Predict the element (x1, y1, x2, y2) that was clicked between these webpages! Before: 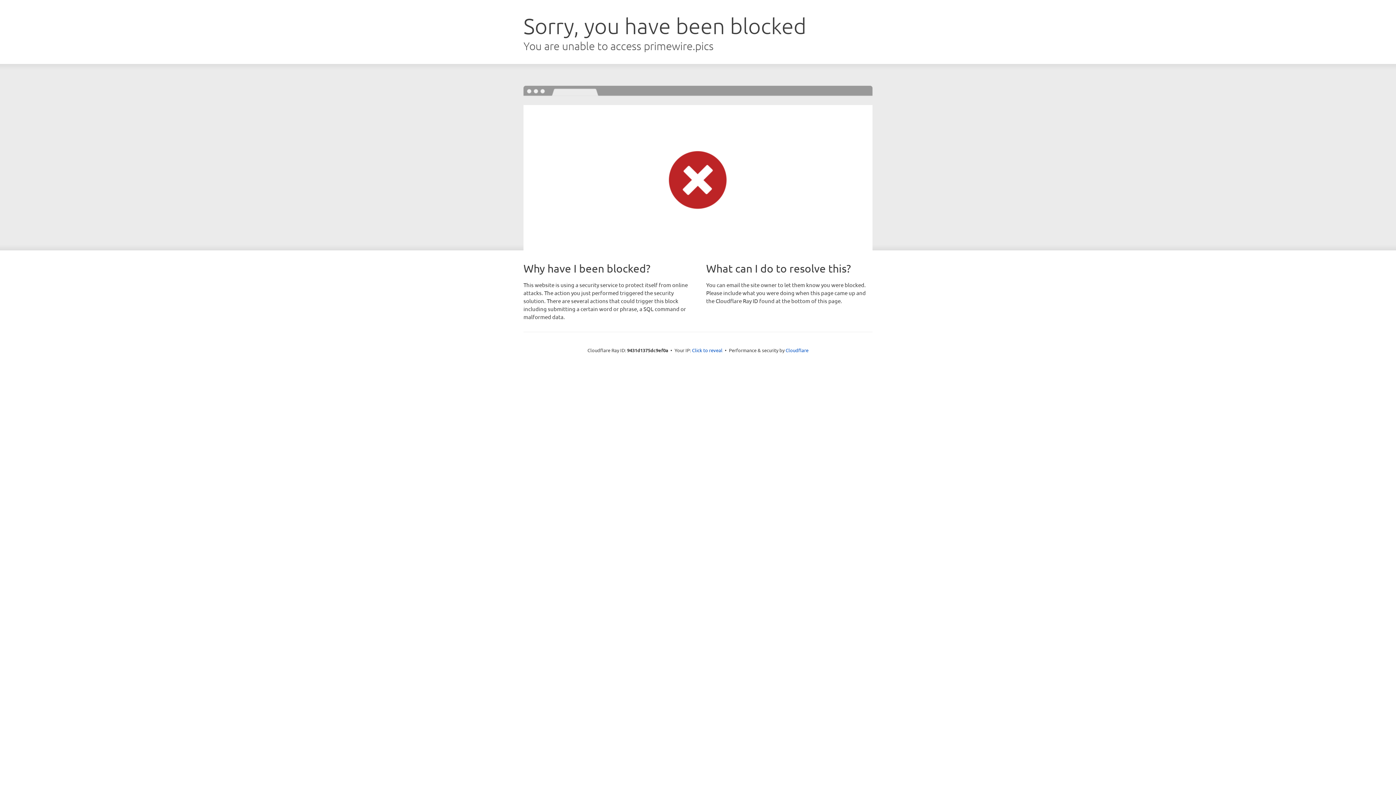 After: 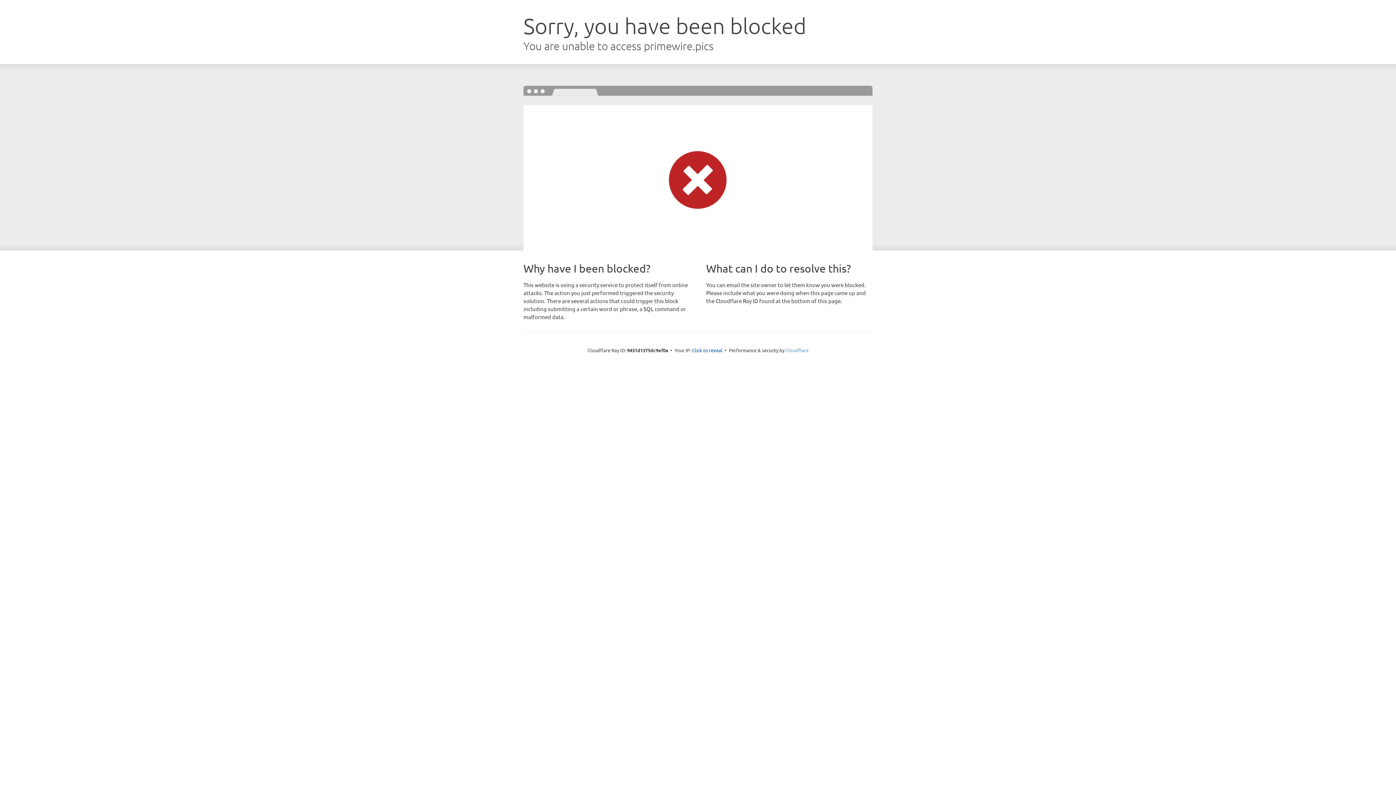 Action: bbox: (785, 347, 808, 353) label: Cloudflare